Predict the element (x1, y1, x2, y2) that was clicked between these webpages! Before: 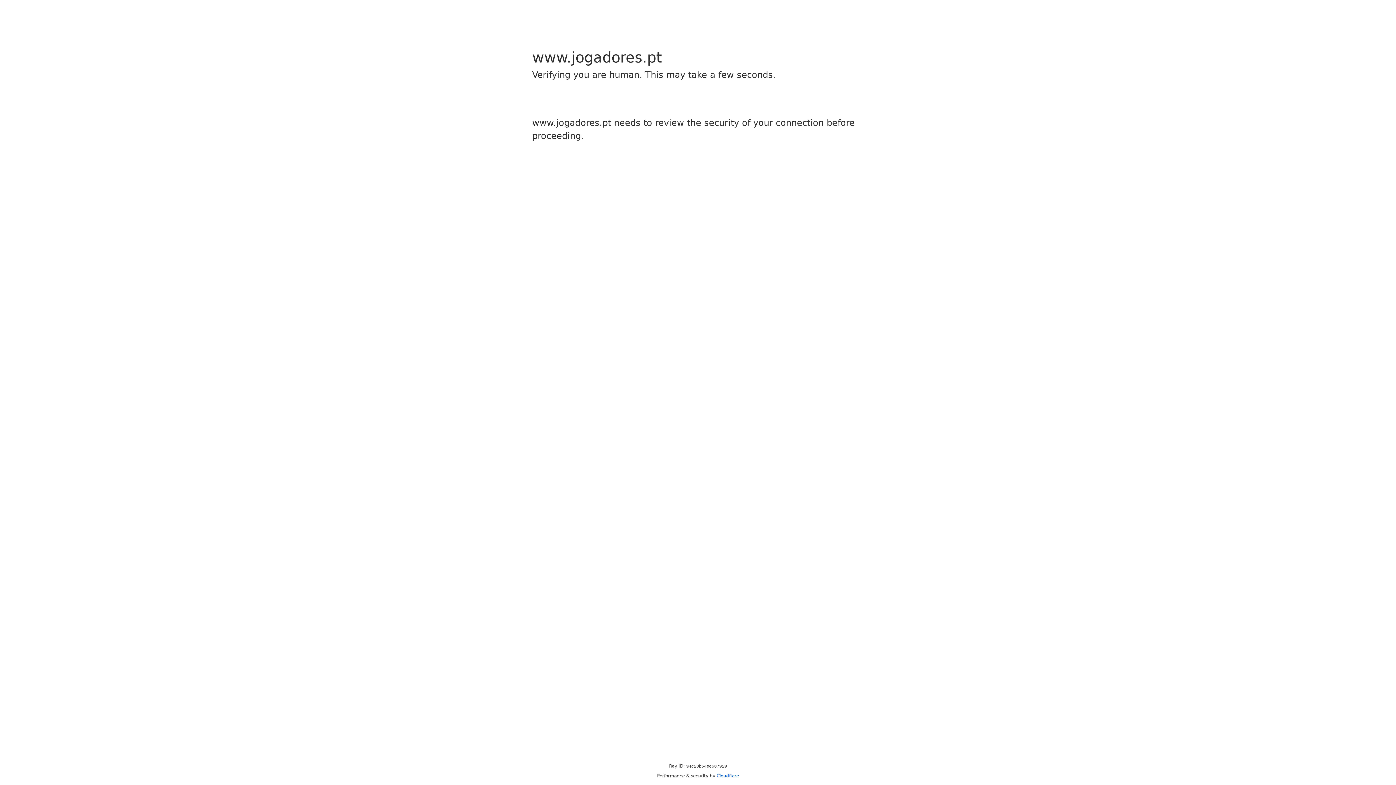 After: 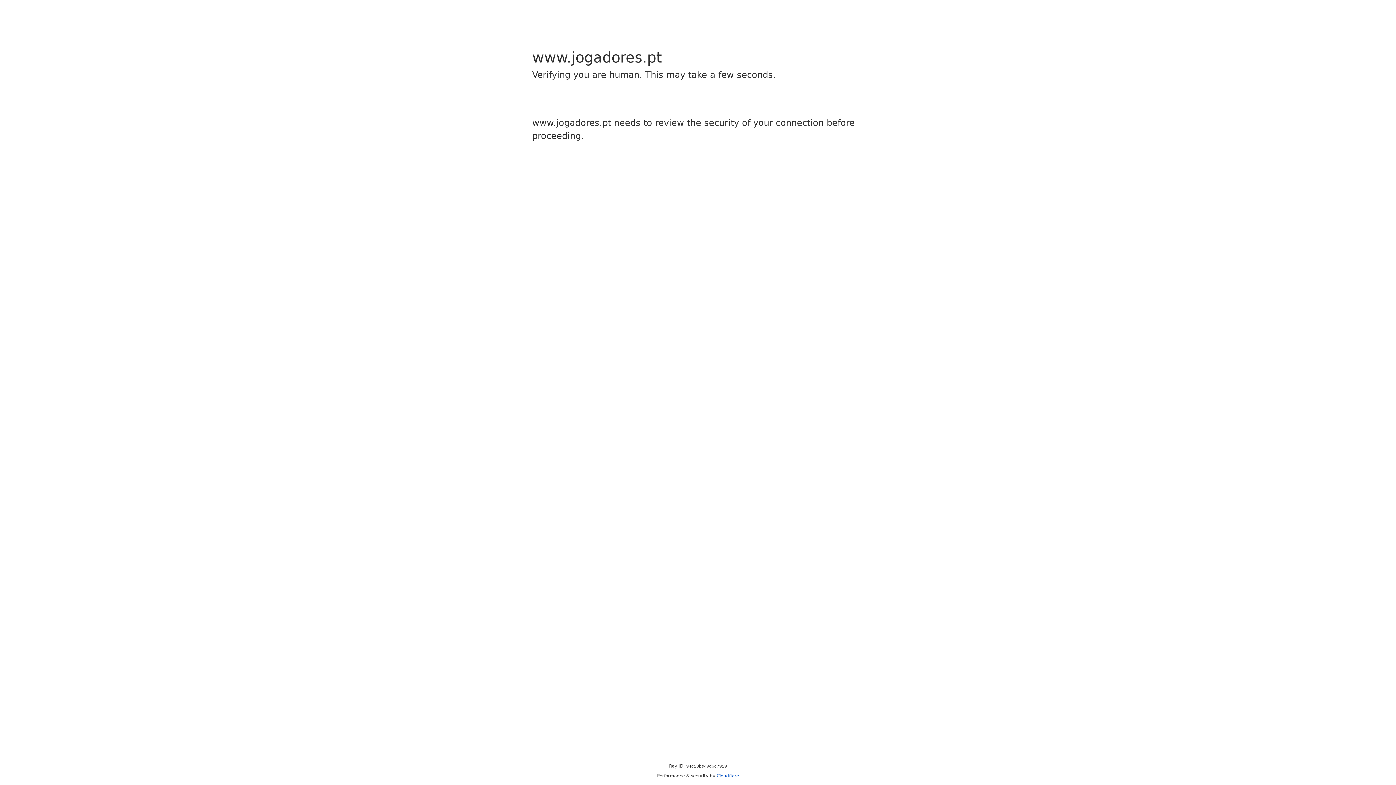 Action: label: Cloudflare bbox: (716, 773, 739, 778)